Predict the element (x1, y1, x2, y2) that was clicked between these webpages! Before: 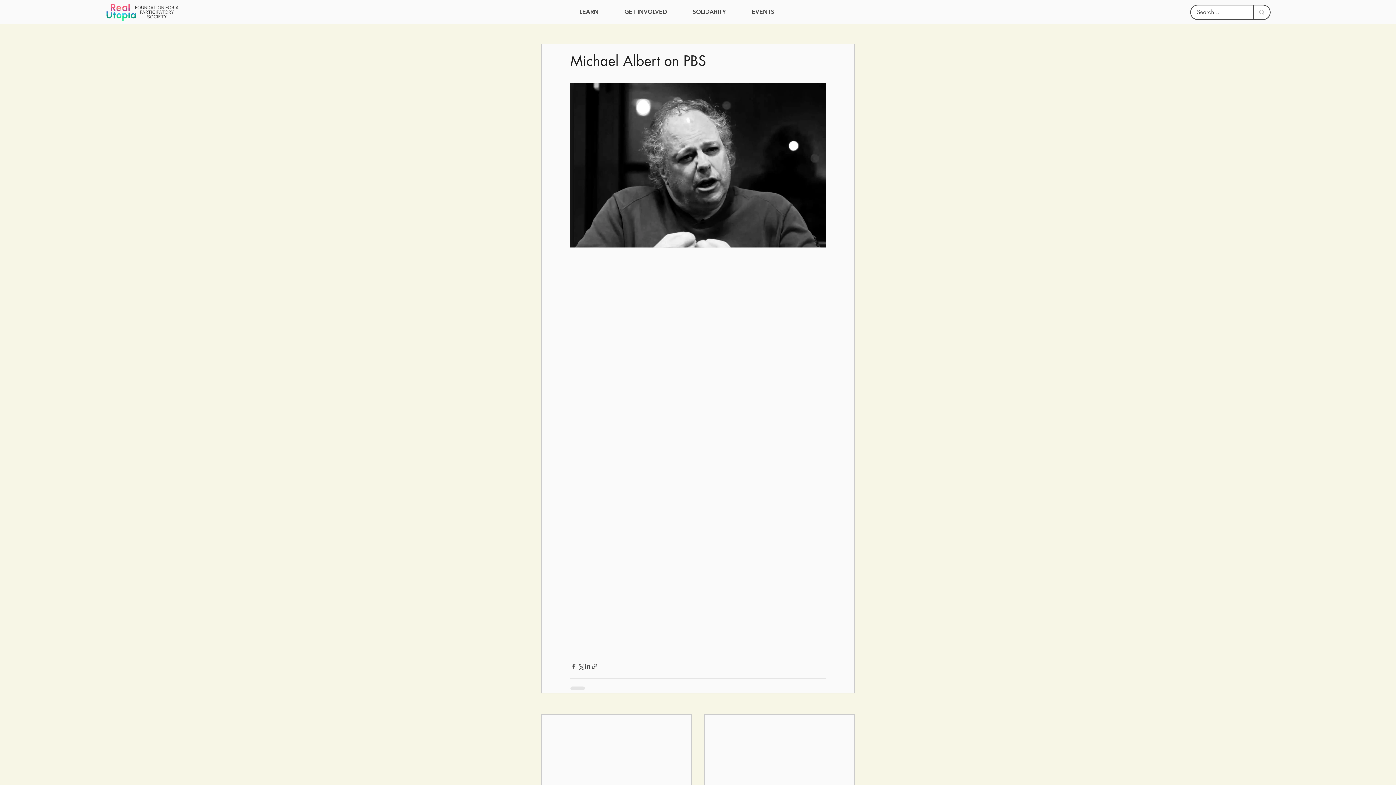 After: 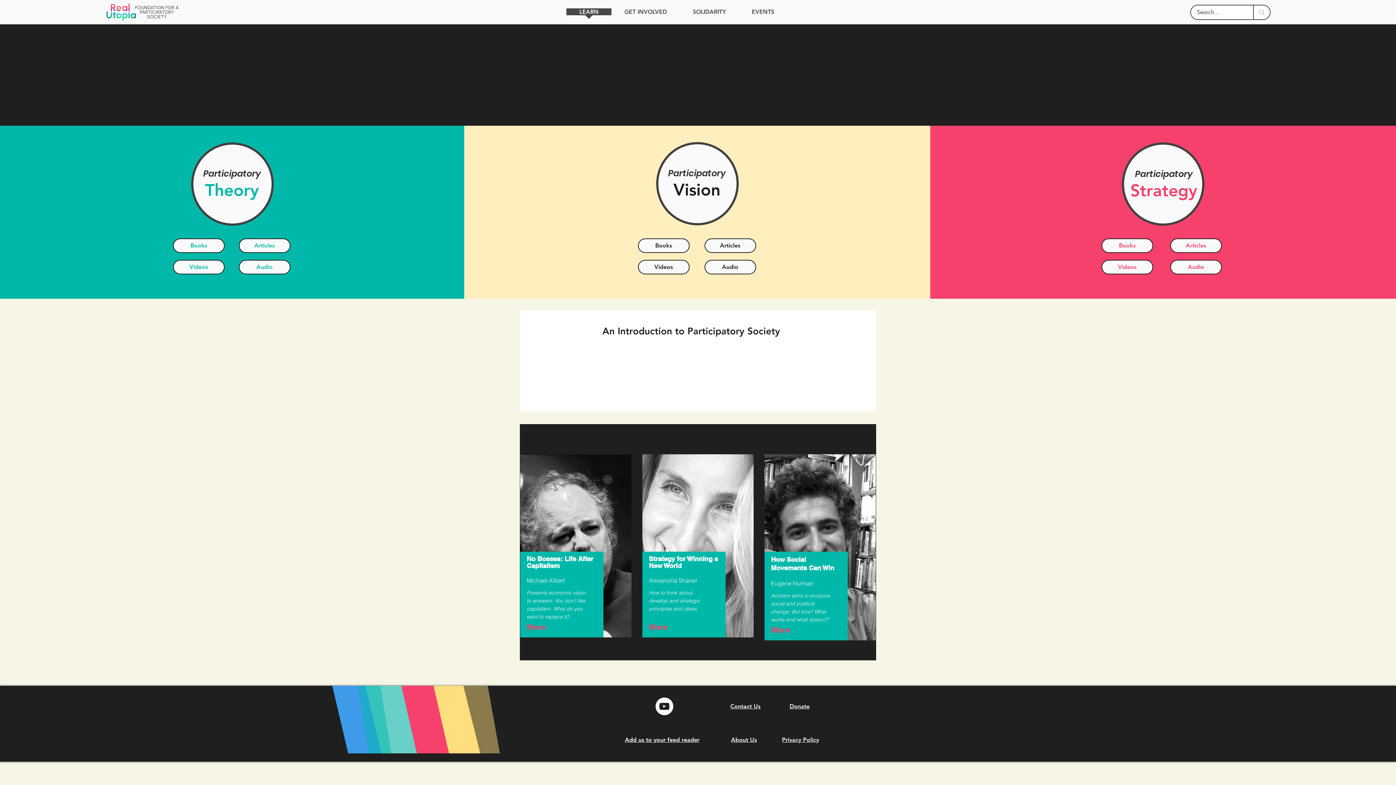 Action: bbox: (566, 8, 611, 20) label: LEARN